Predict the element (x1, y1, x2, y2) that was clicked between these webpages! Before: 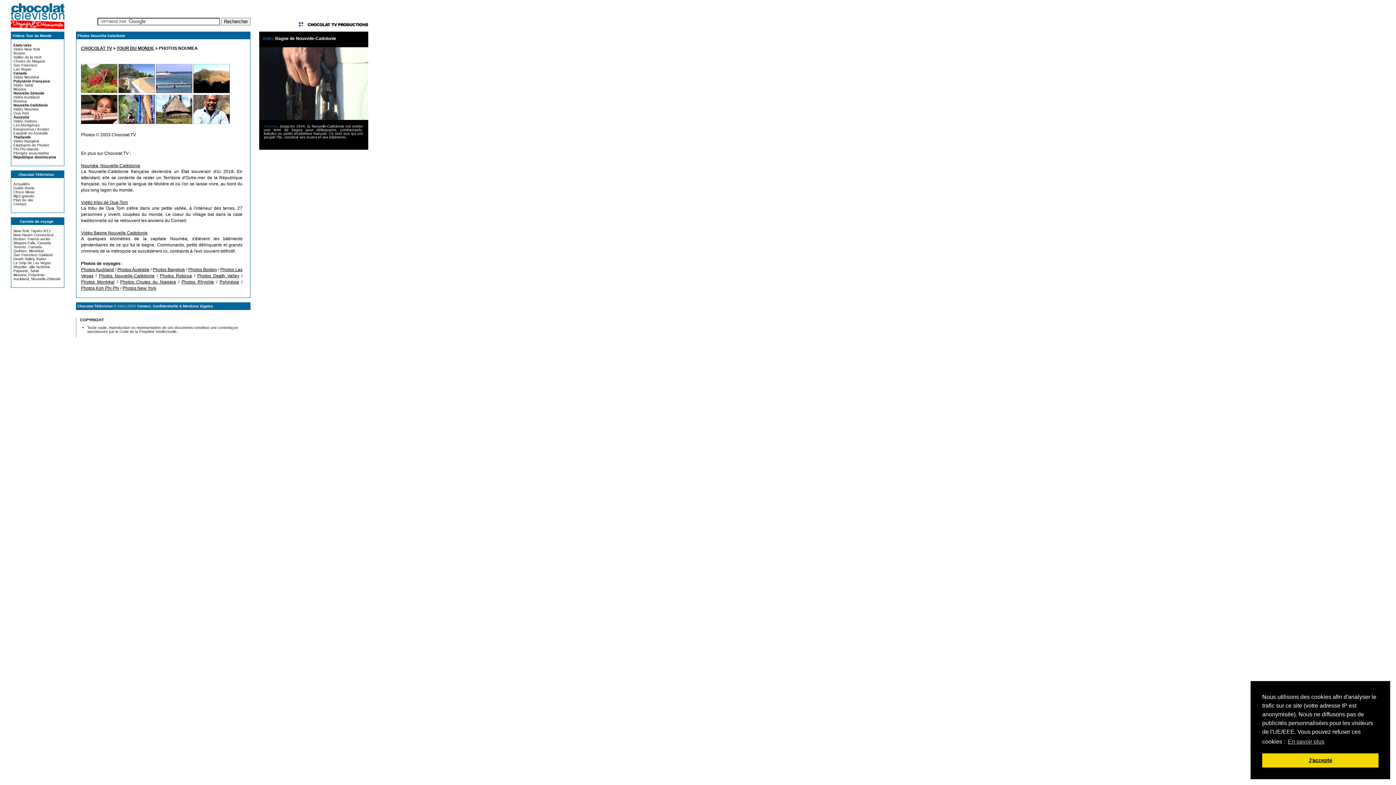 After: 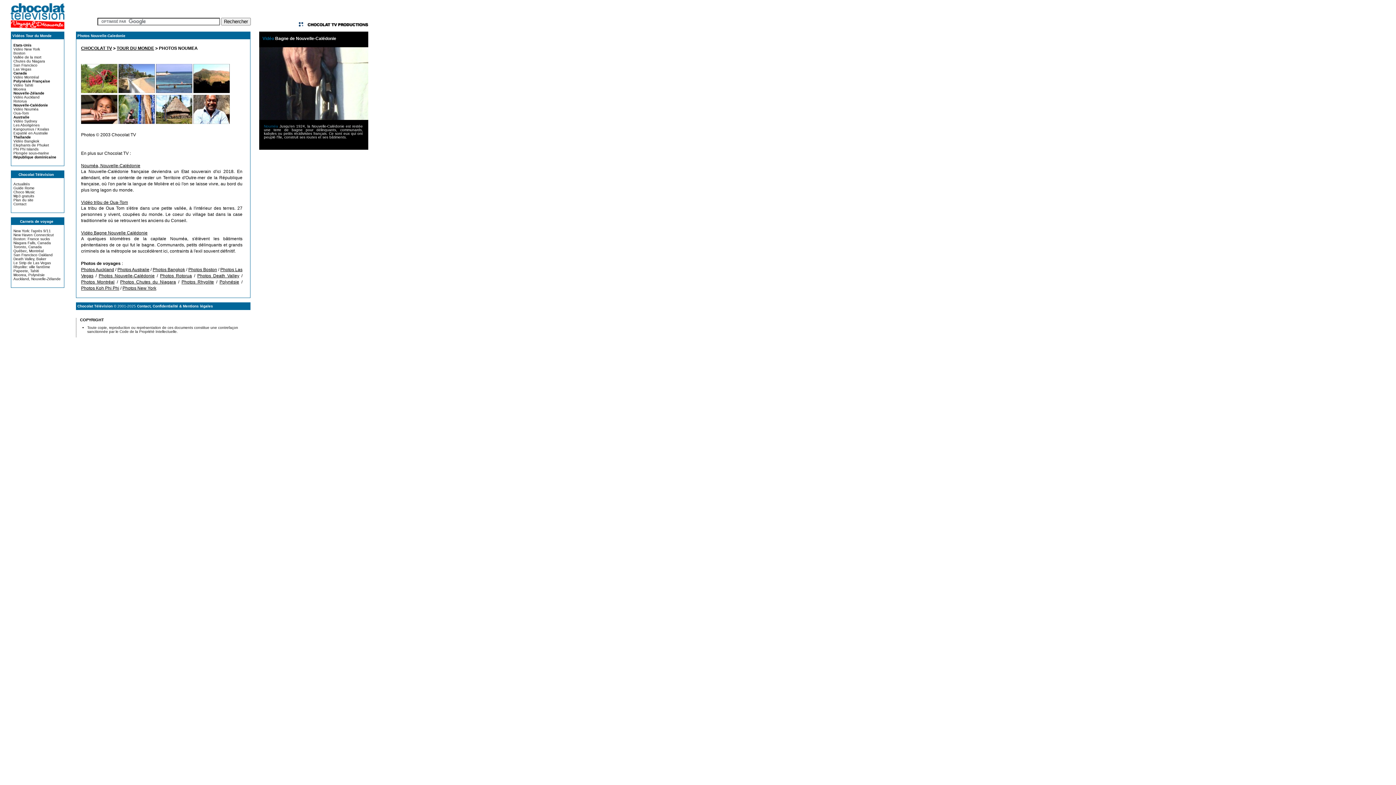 Action: bbox: (1262, 753, 1378, 768) label: dismiss cookie message